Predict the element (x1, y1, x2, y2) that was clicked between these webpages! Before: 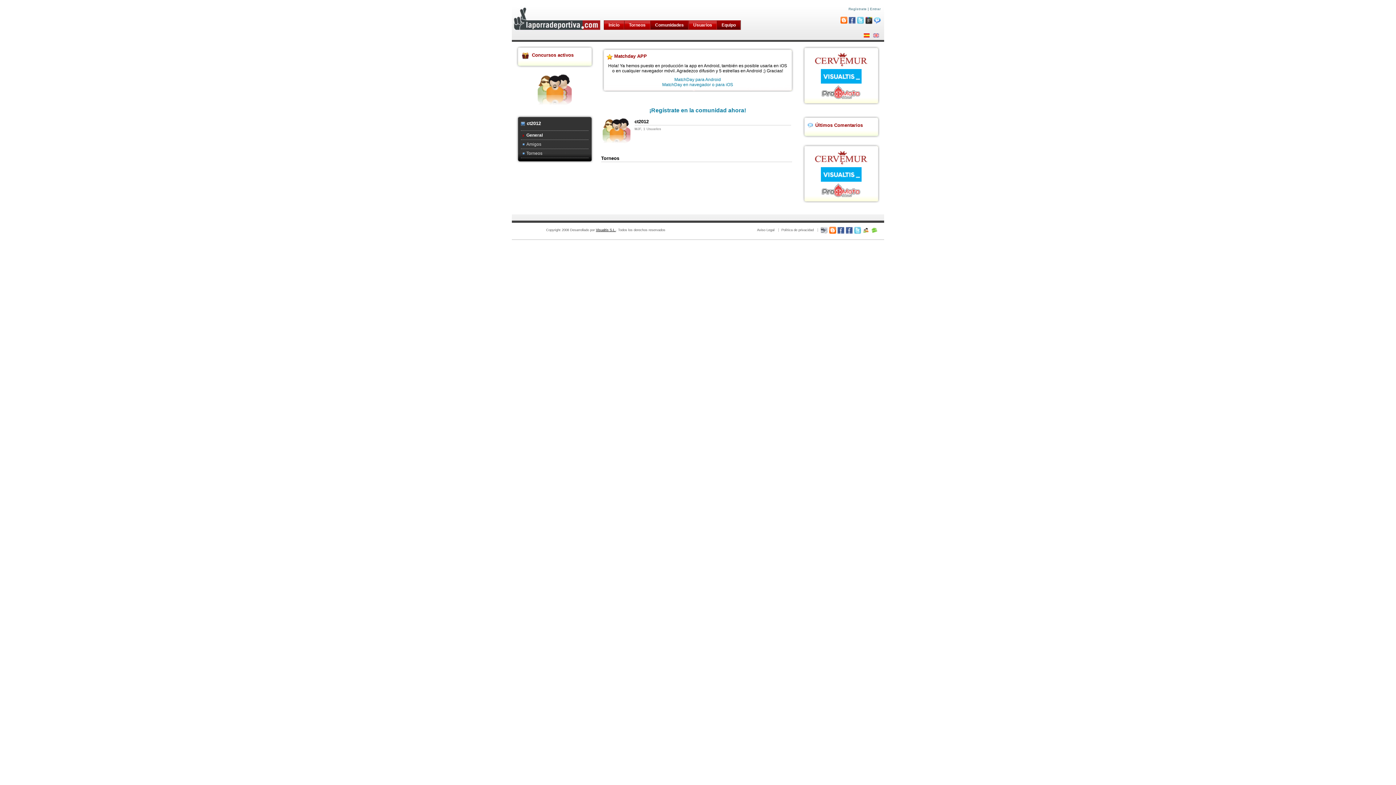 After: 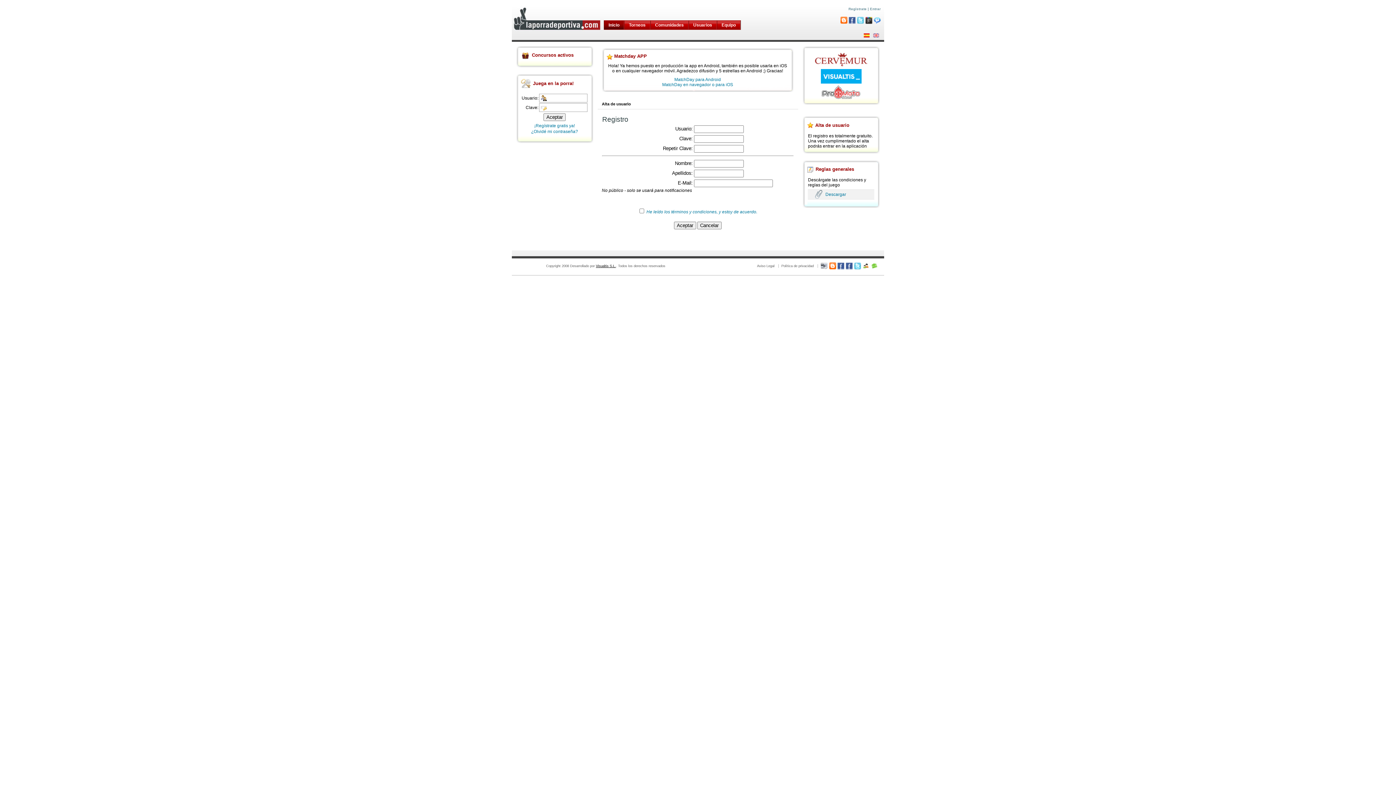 Action: bbox: (848, 6, 866, 10) label: Registrate